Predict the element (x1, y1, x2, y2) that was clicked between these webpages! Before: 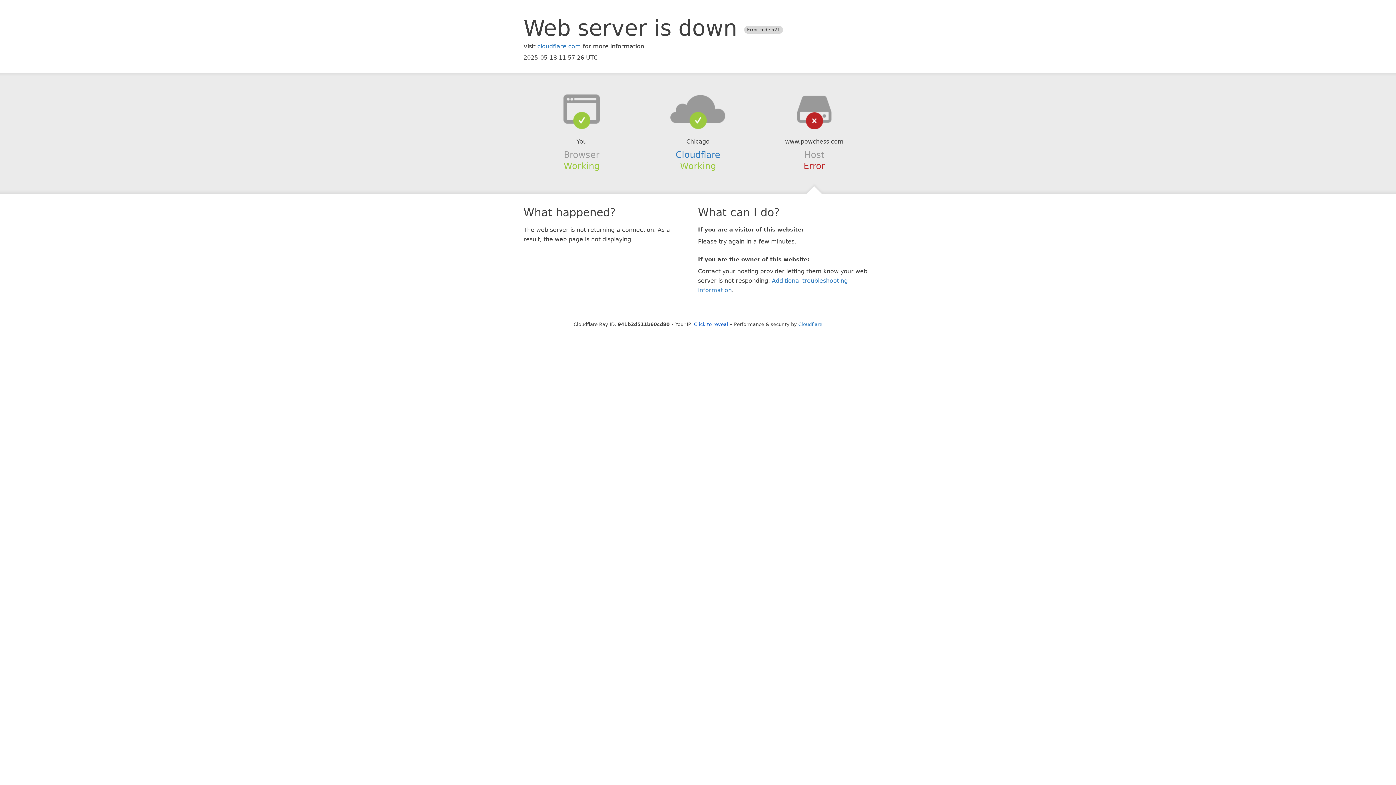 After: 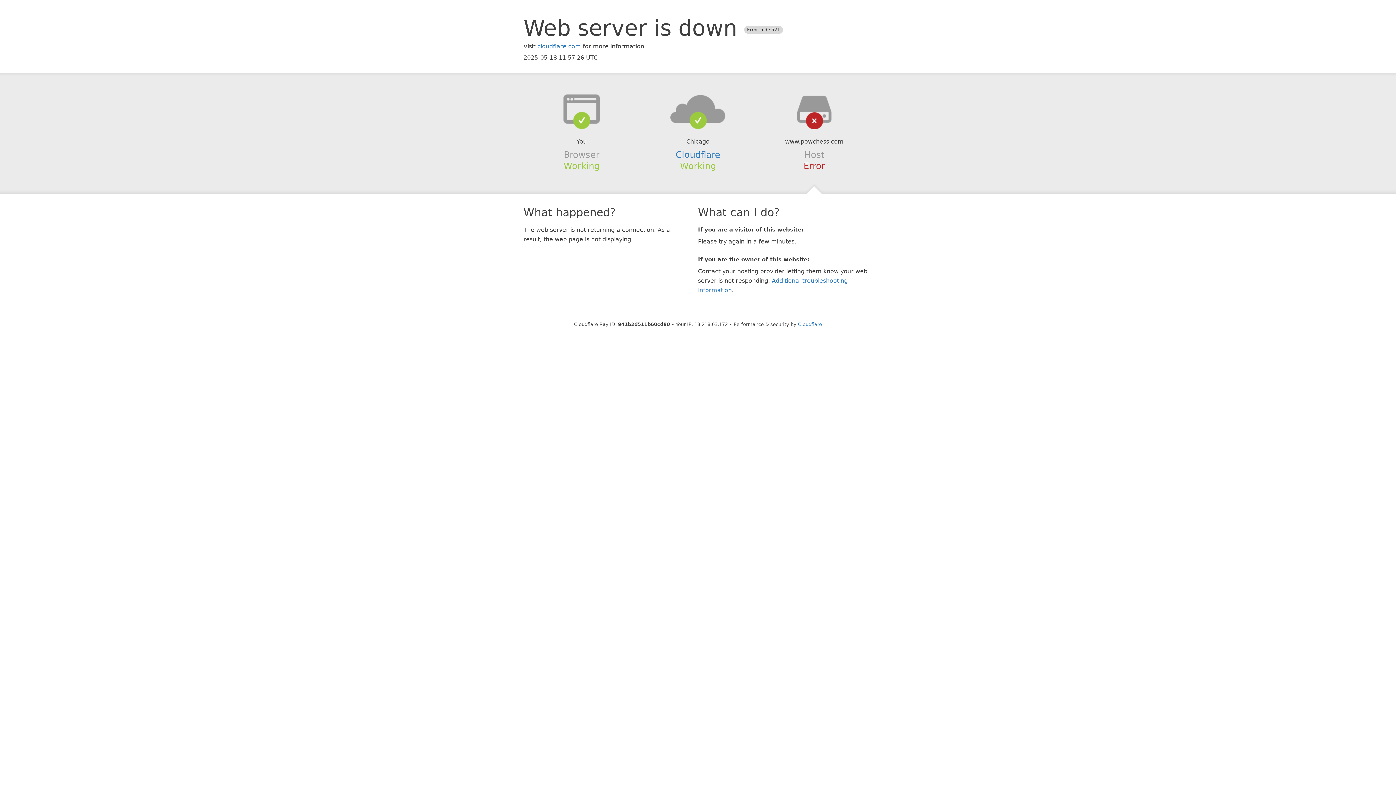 Action: bbox: (694, 321, 728, 327) label: Click to reveal